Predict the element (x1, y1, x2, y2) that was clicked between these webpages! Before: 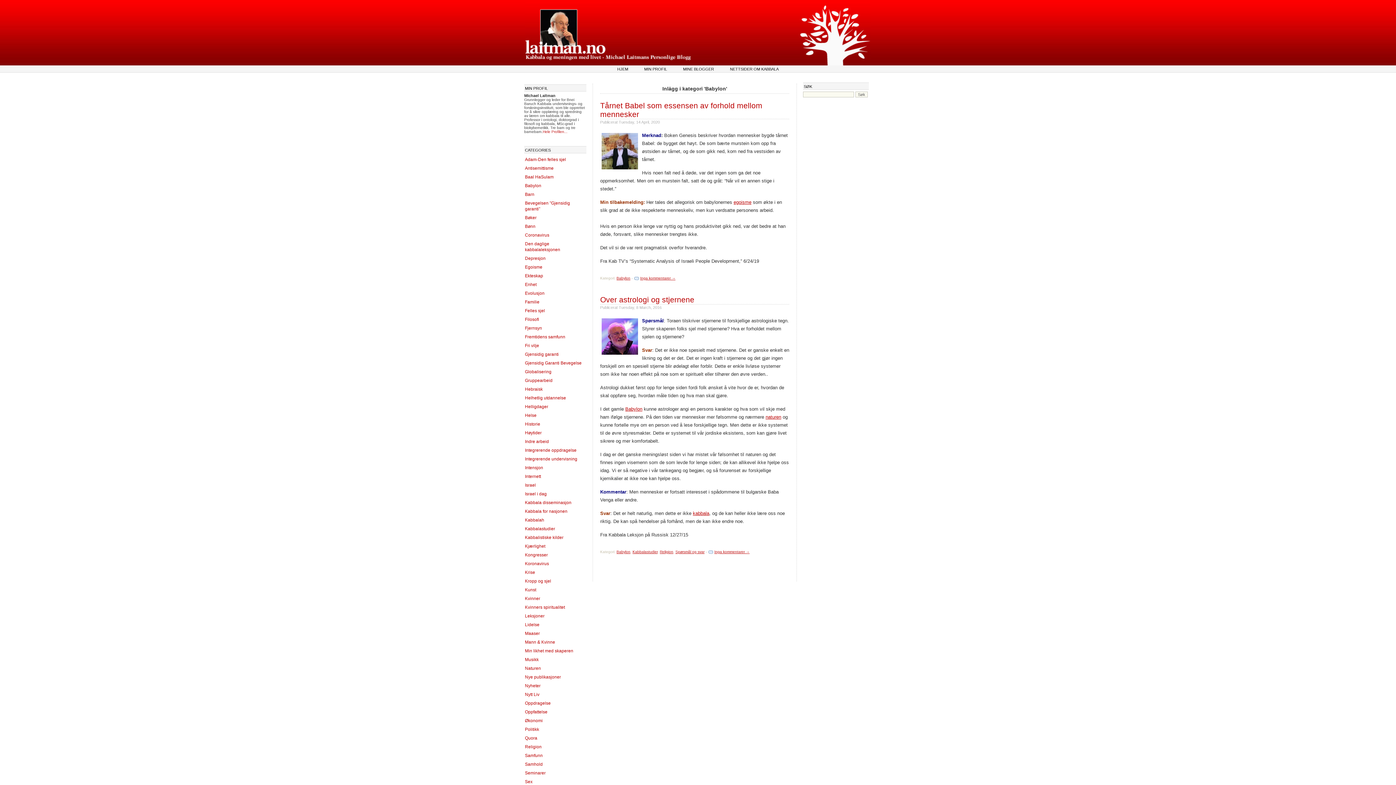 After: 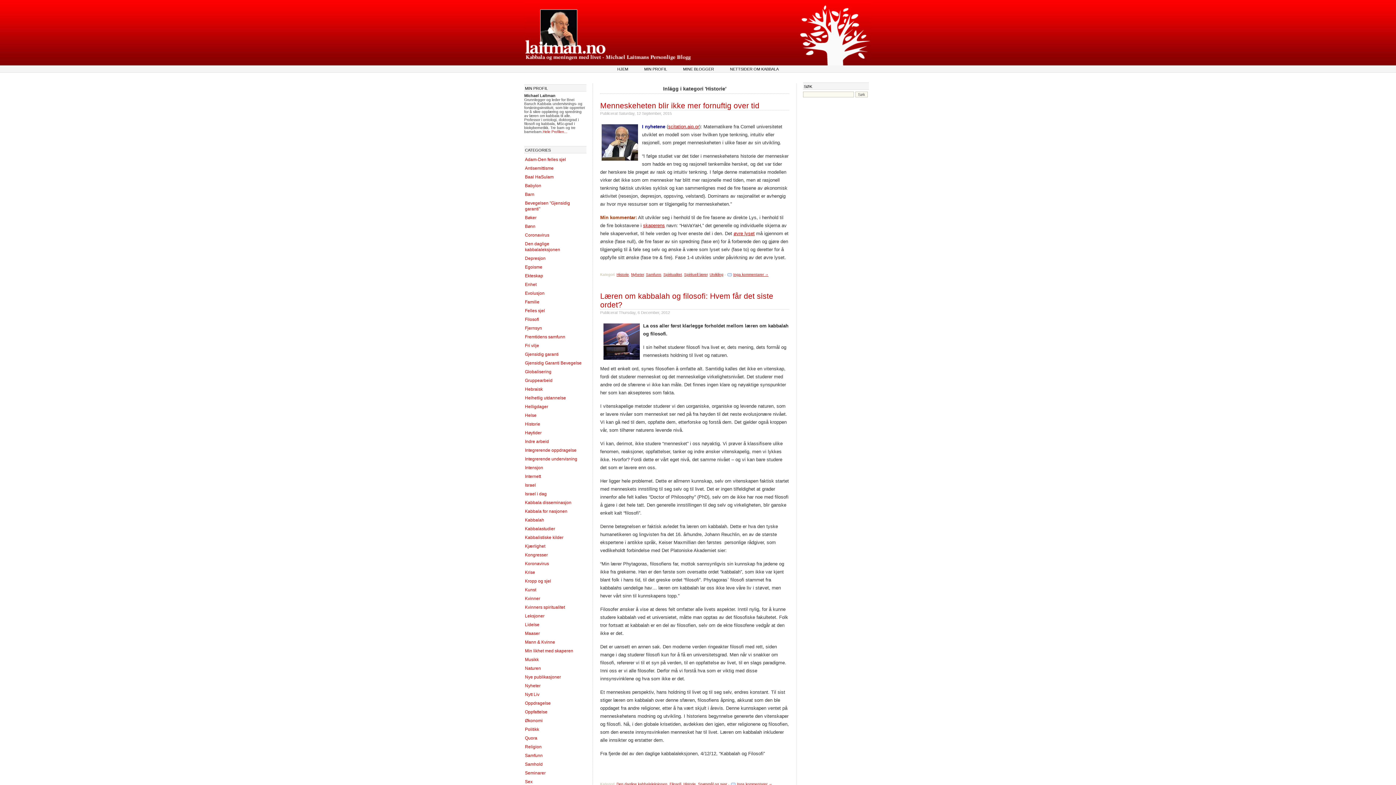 Action: label: Historie bbox: (525, 421, 540, 426)